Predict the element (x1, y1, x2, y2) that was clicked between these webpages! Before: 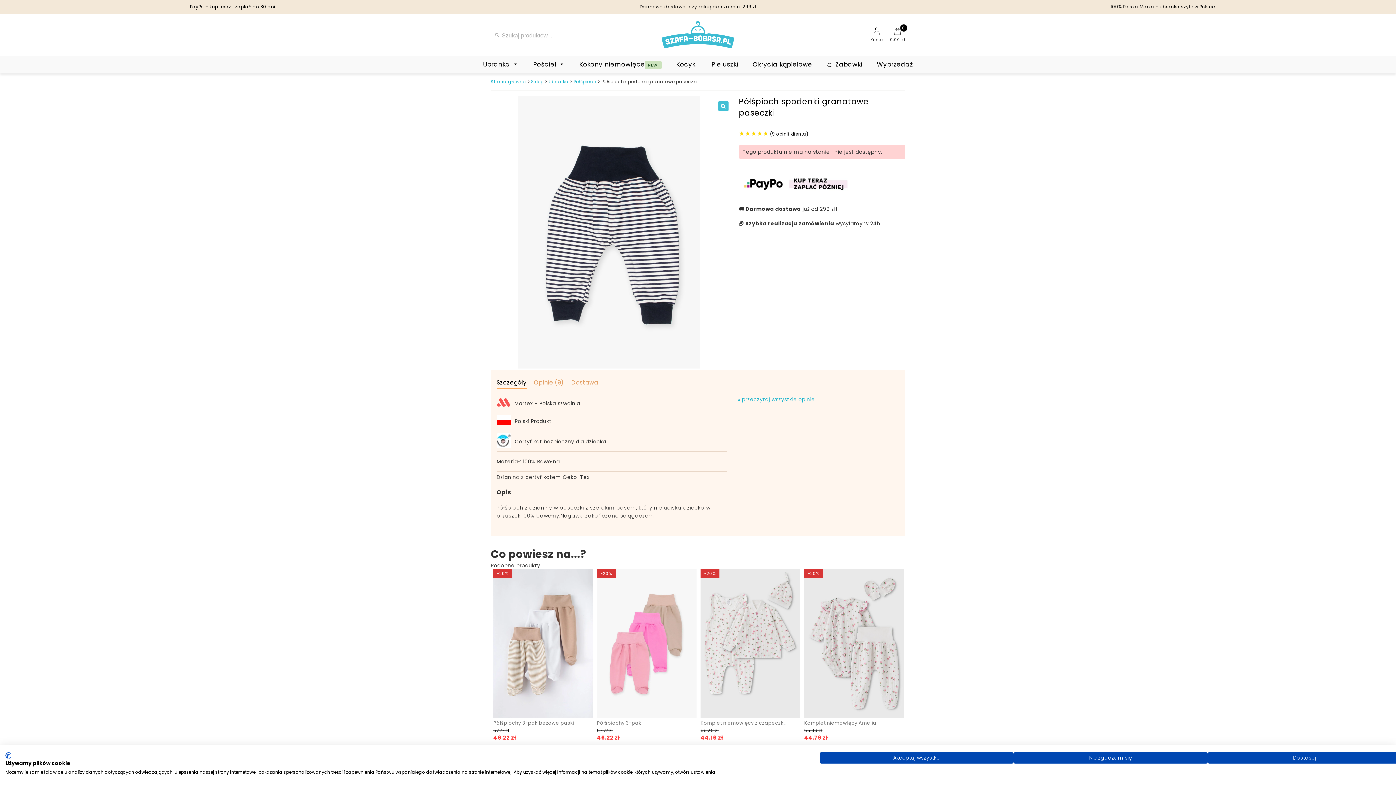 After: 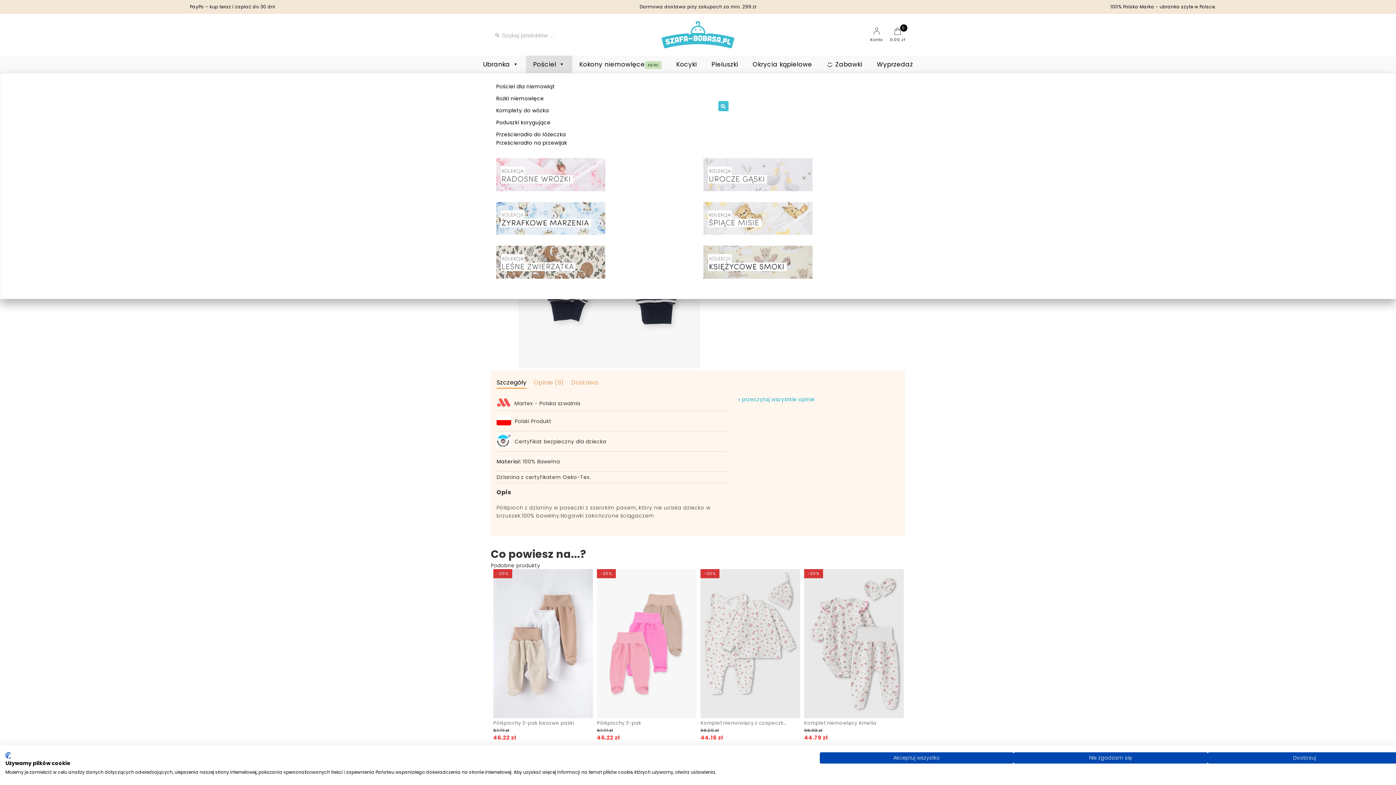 Action: bbox: (526, 55, 572, 73) label: Pościel